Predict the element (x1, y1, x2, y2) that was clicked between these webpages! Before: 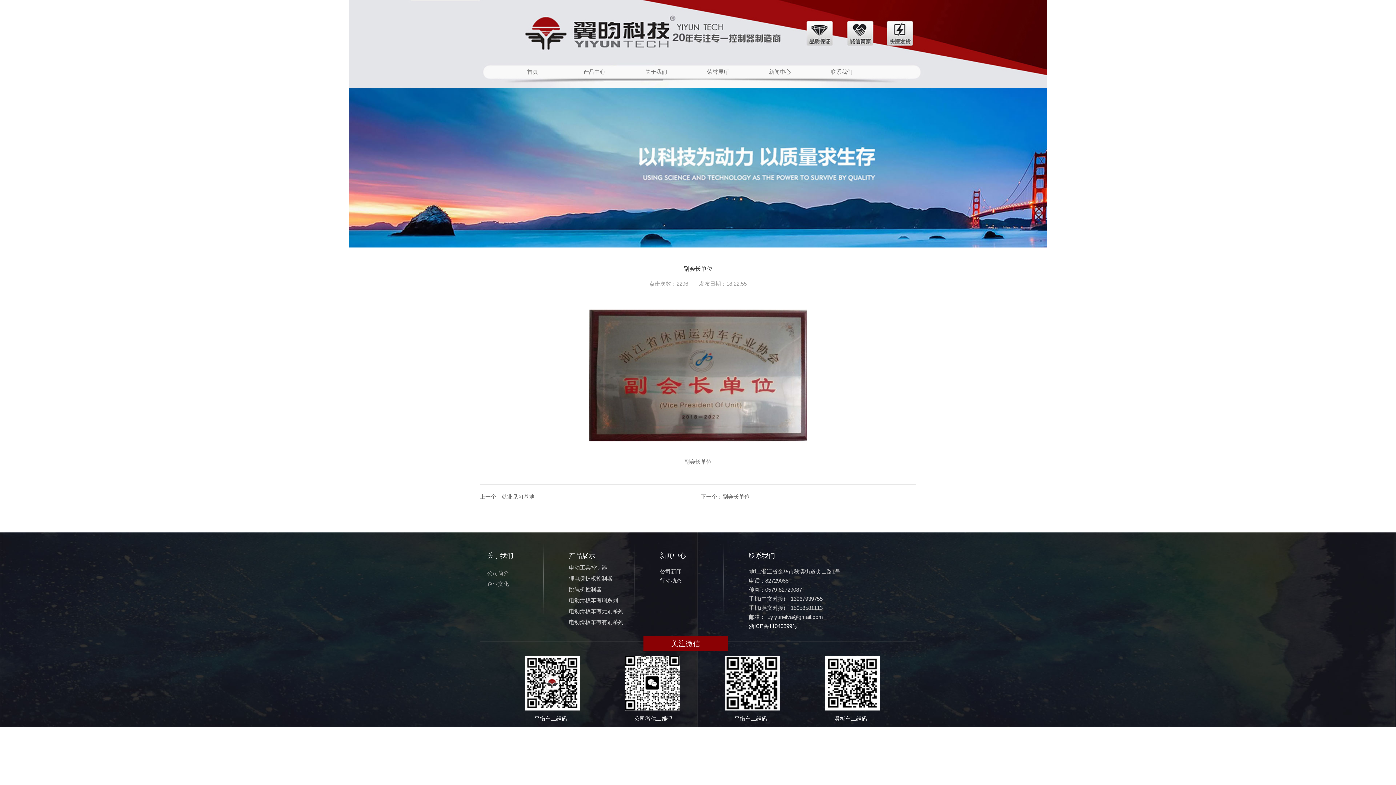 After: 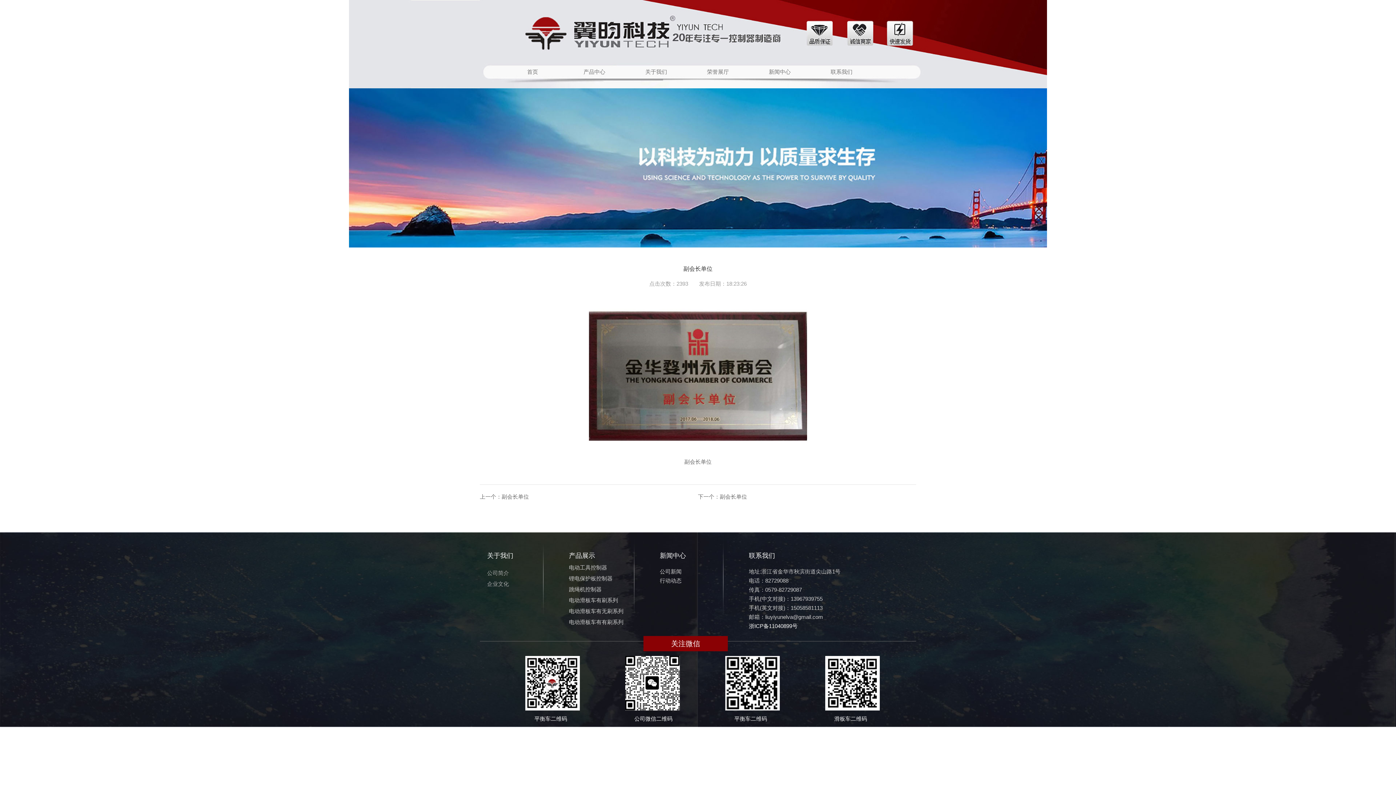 Action: bbox: (700, 493, 750, 500) label: 下一个：副会长单位